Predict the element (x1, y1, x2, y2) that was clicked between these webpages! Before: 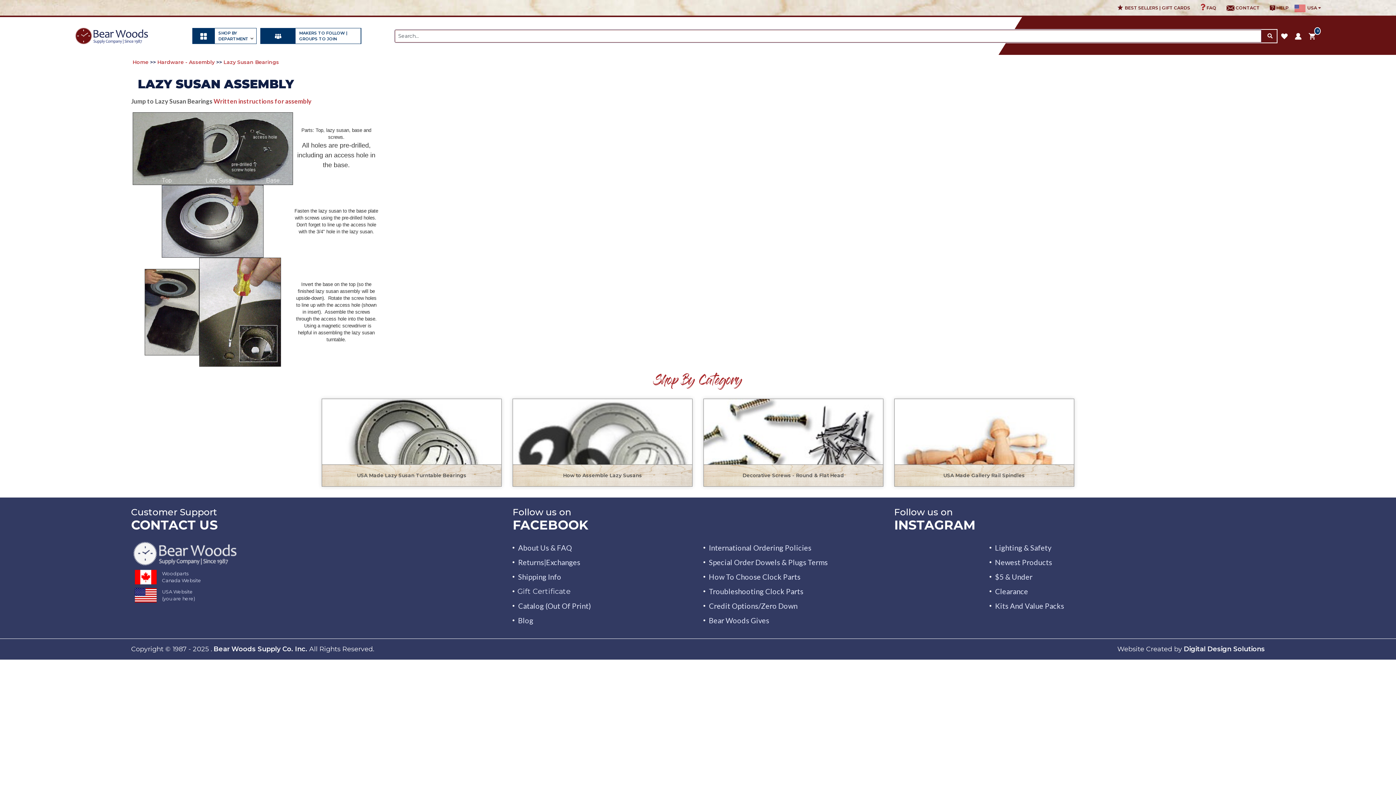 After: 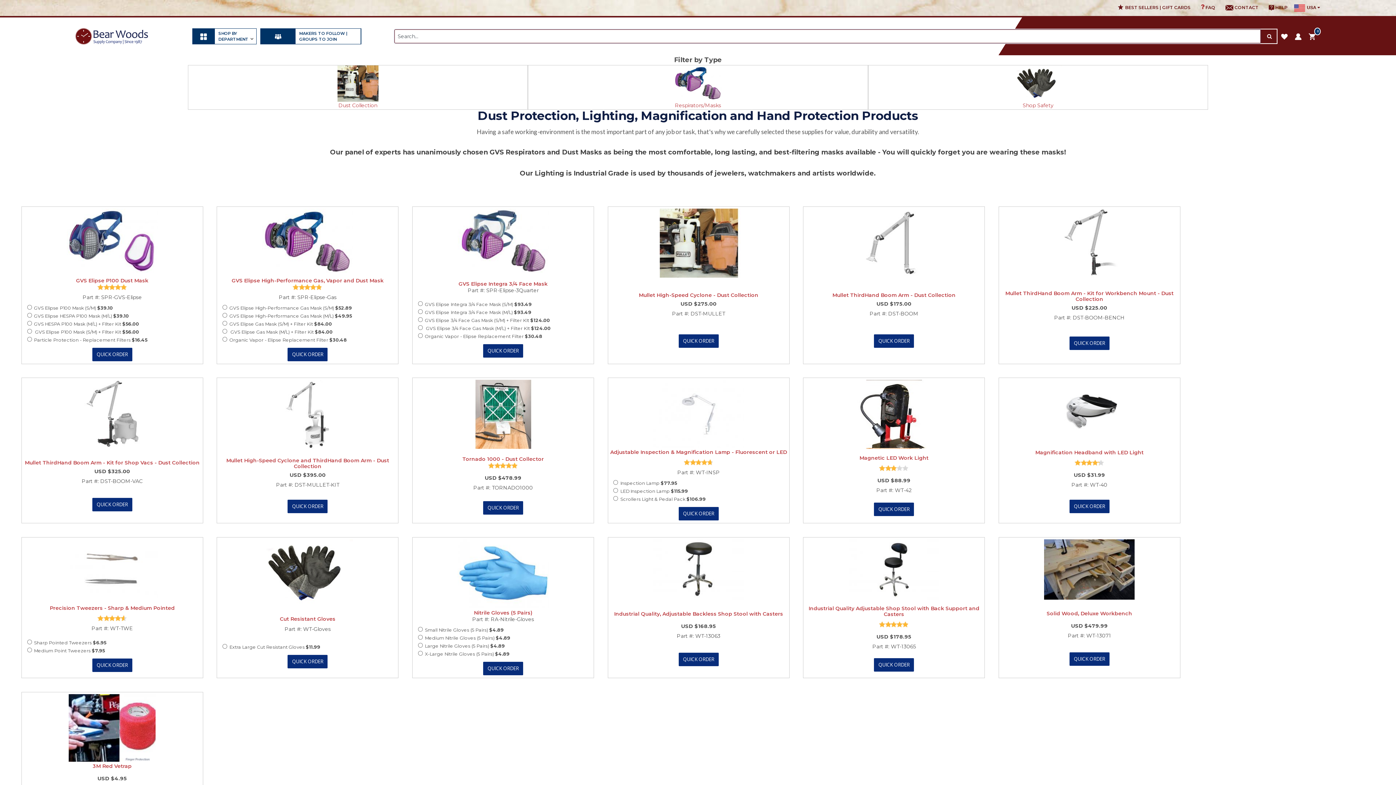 Action: label: Lighting & Safety bbox: (994, 542, 1052, 553)